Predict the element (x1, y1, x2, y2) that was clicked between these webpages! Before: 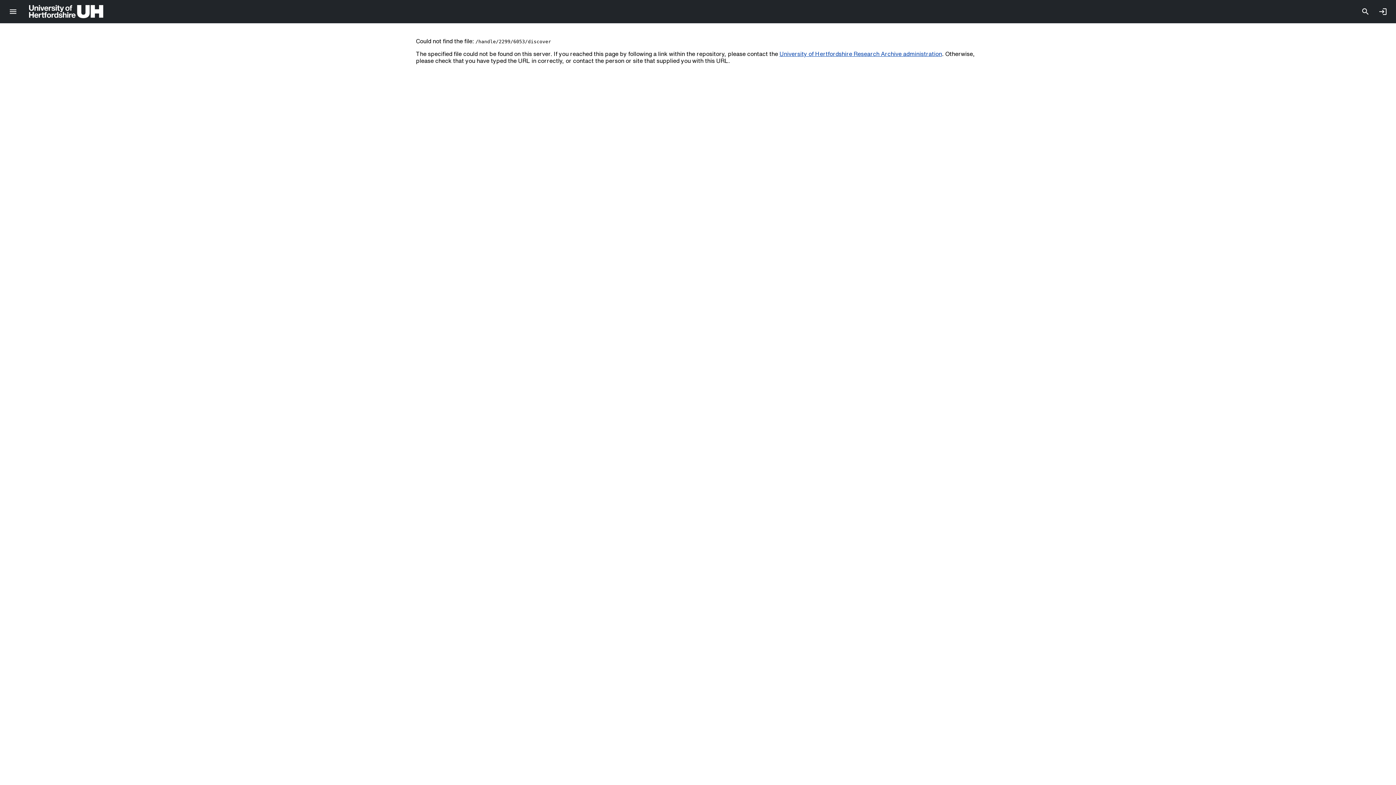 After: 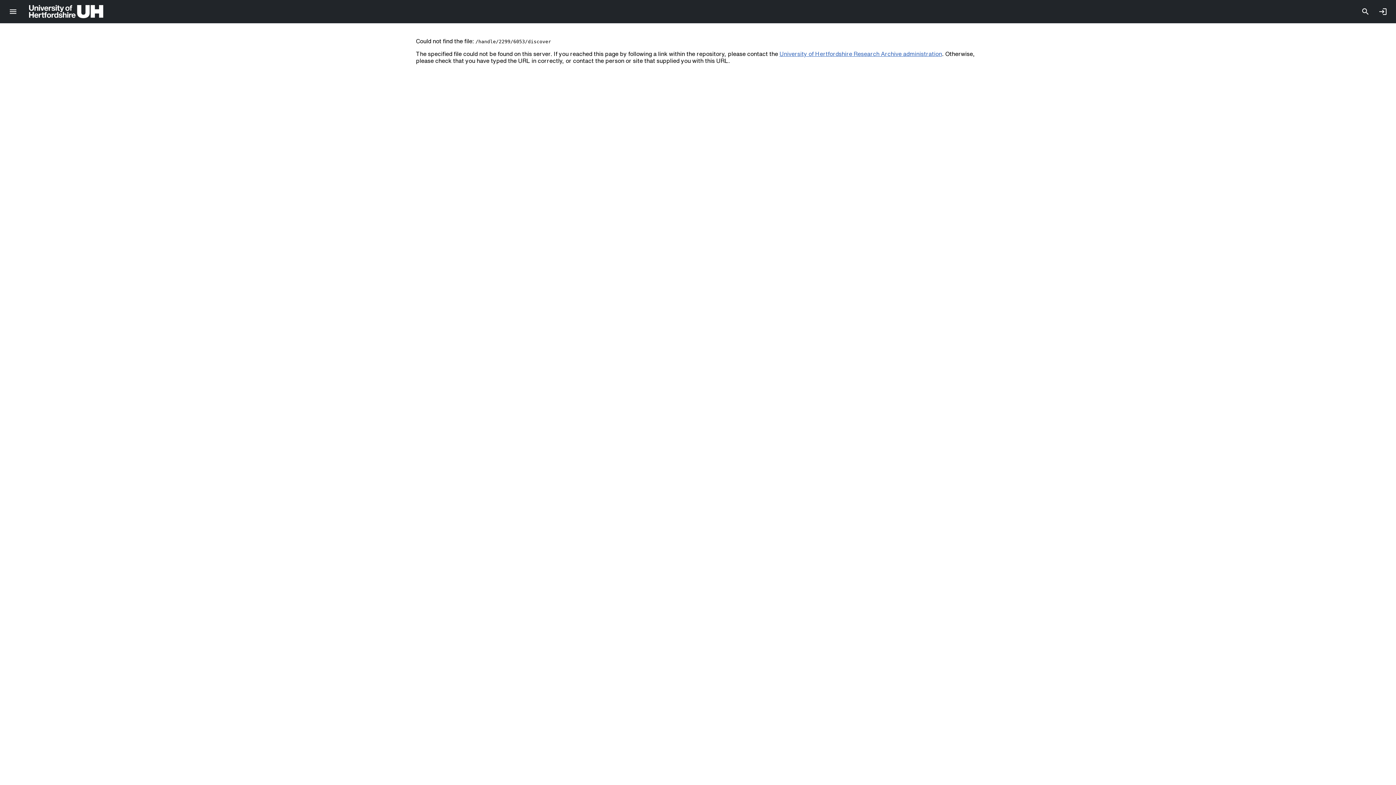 Action: bbox: (779, 50, 942, 56) label: University of Hertfordshire Research Archive administration